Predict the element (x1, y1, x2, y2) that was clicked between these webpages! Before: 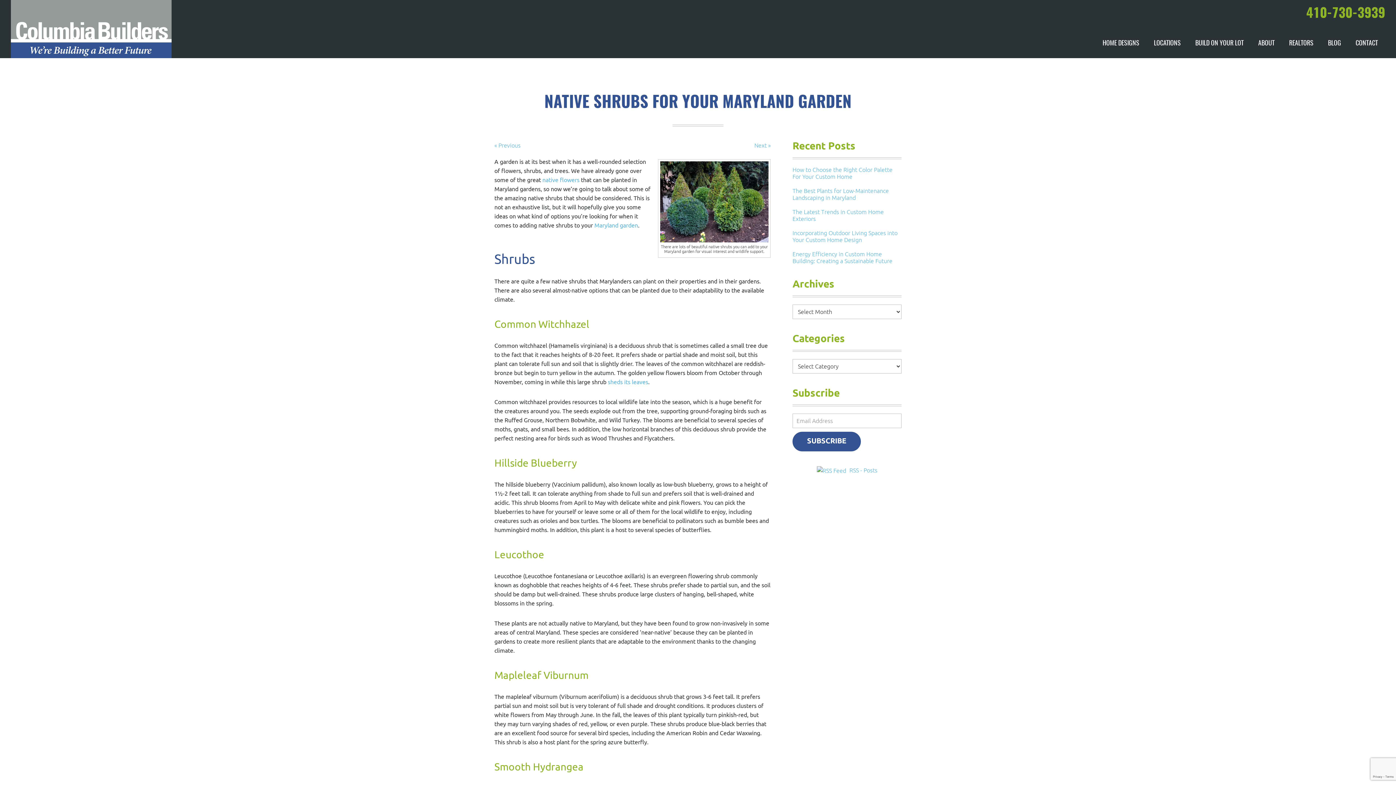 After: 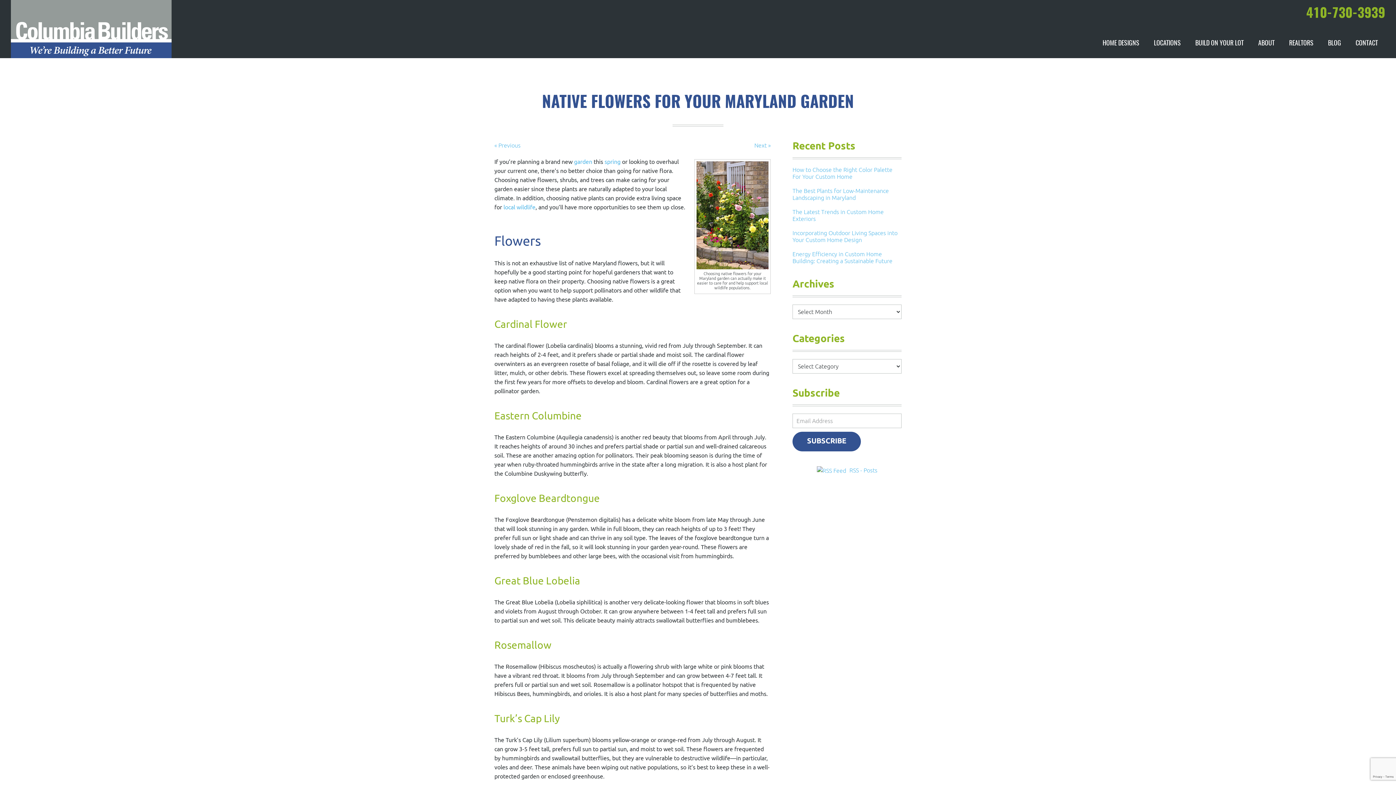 Action: label: native flowers bbox: (542, 176, 579, 183)